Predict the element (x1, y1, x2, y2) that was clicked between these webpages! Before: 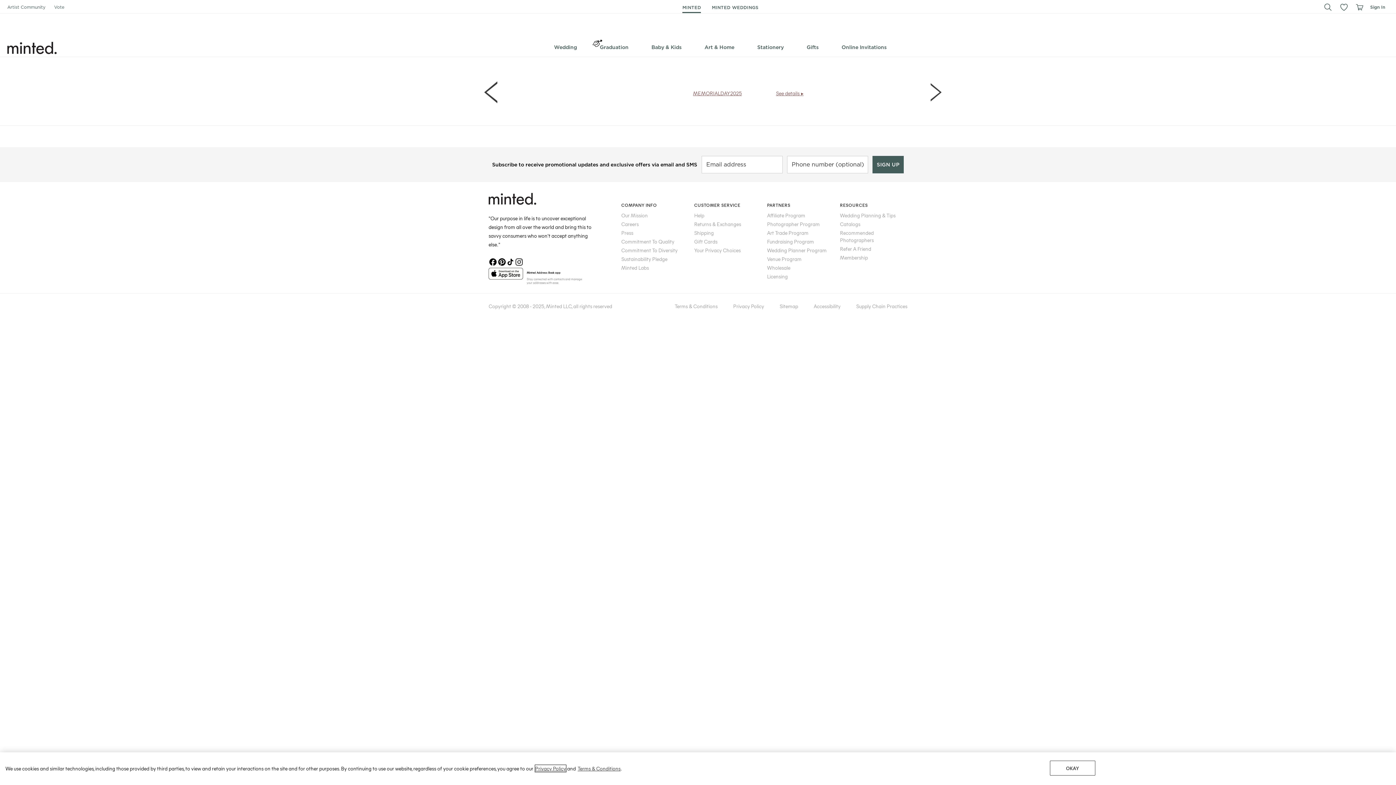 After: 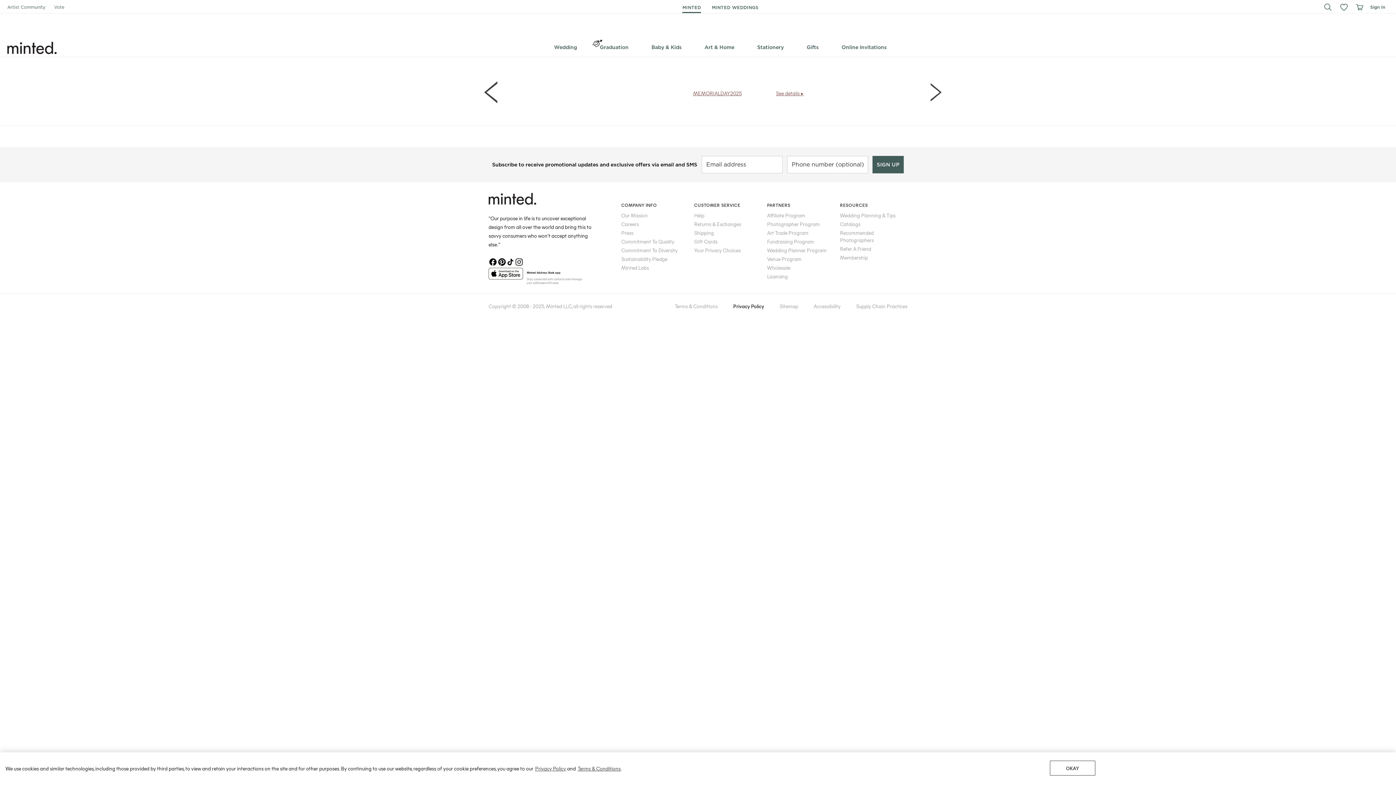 Action: label: Privacy Policy bbox: (733, 302, 764, 310)